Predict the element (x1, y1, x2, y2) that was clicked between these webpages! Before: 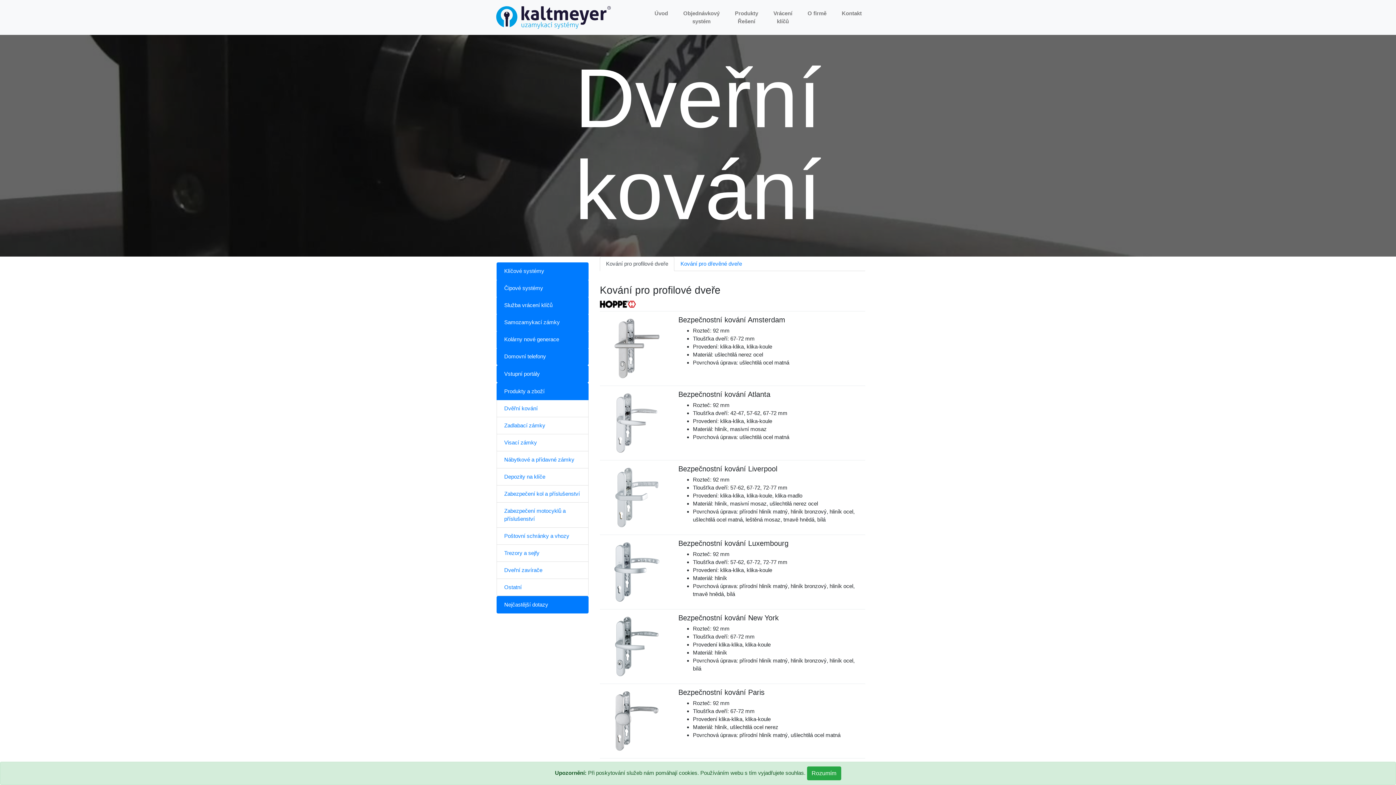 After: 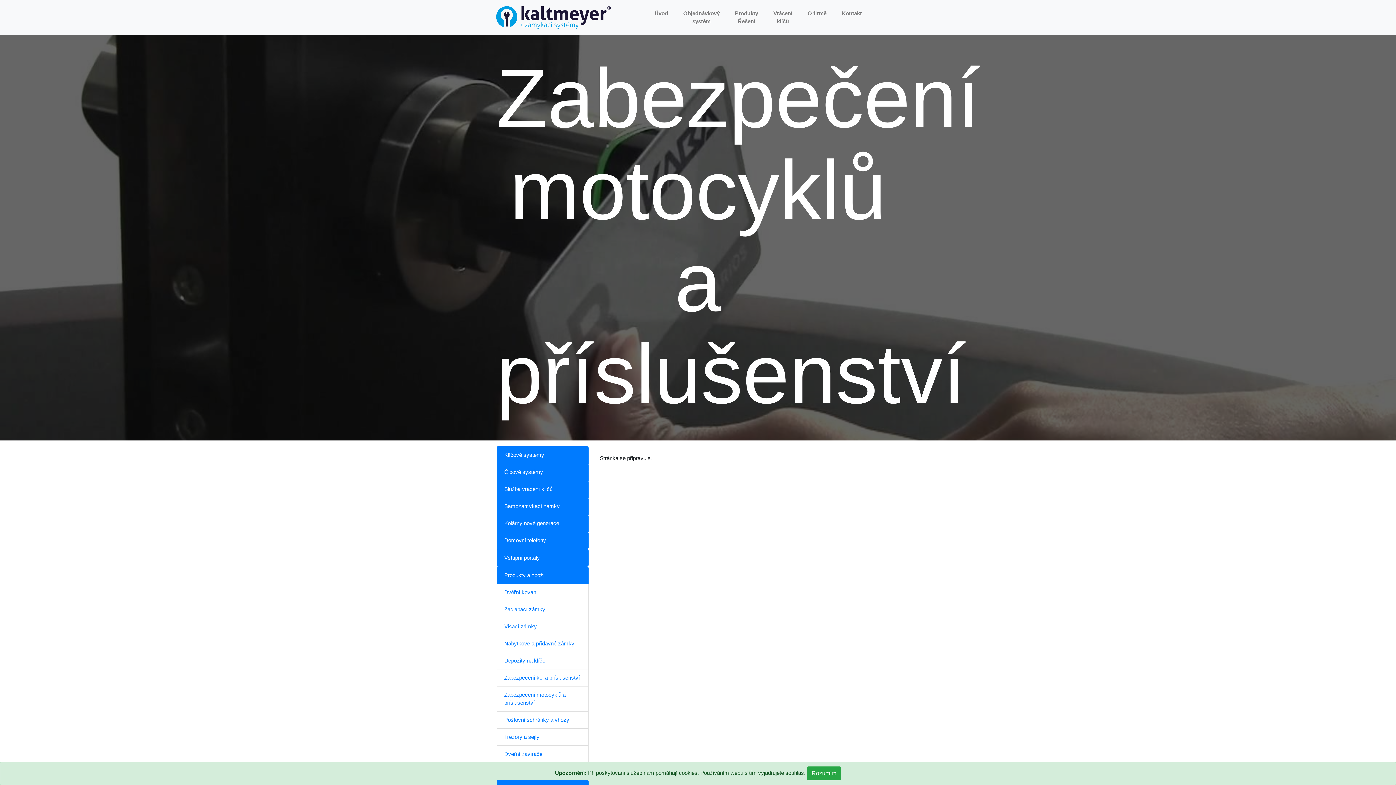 Action: bbox: (496, 502, 588, 528) label: Zabezpečení motocyklů a příslušenství